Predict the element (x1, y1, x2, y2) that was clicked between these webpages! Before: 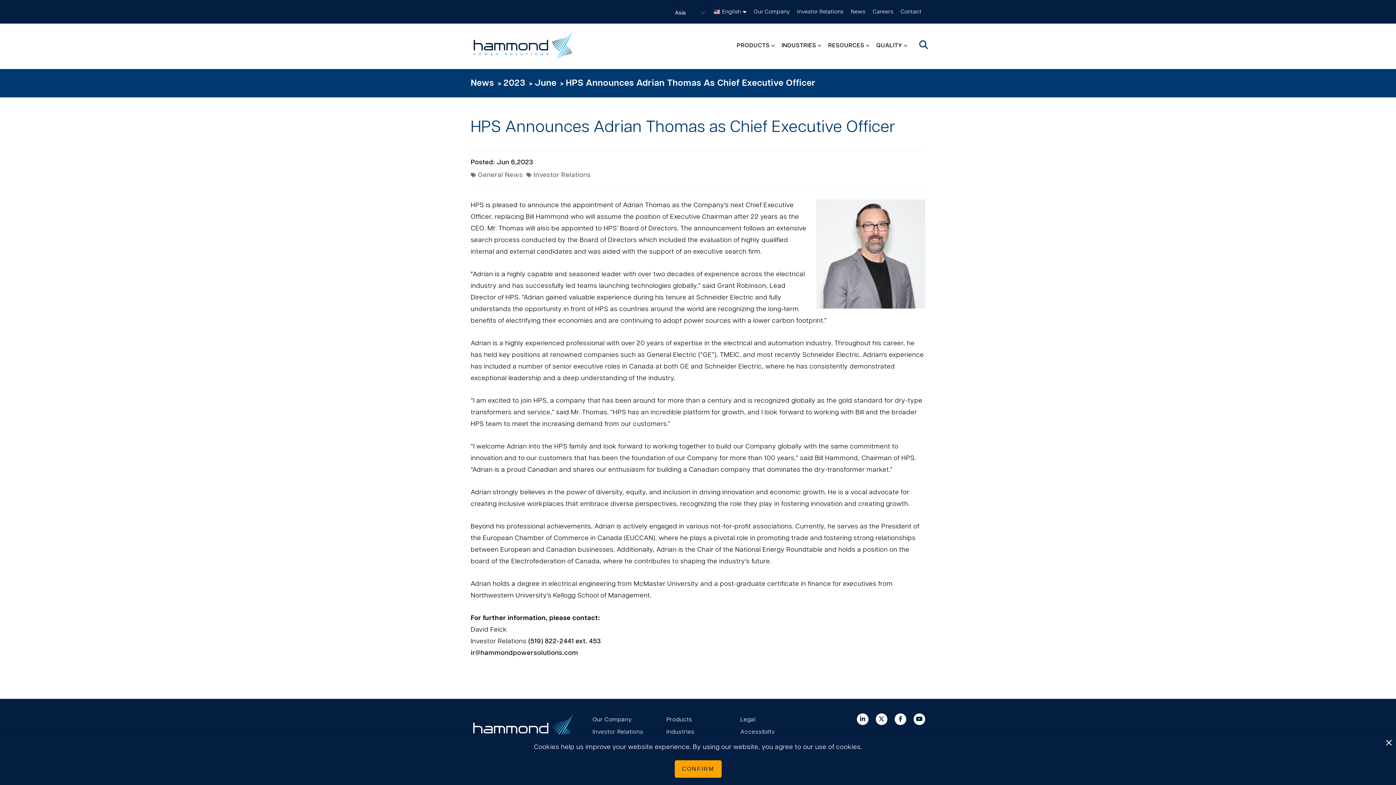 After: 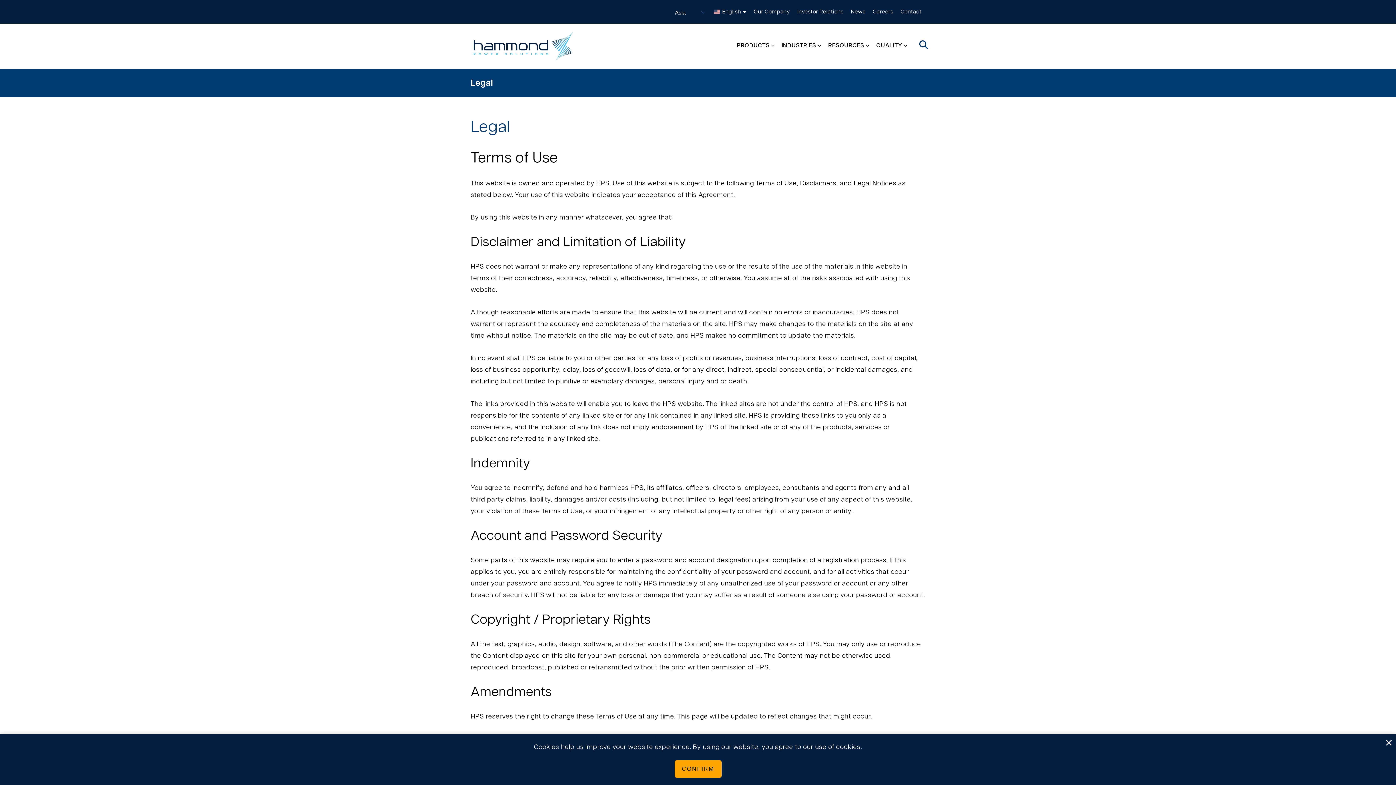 Action: label: Legal bbox: (740, 713, 803, 726)